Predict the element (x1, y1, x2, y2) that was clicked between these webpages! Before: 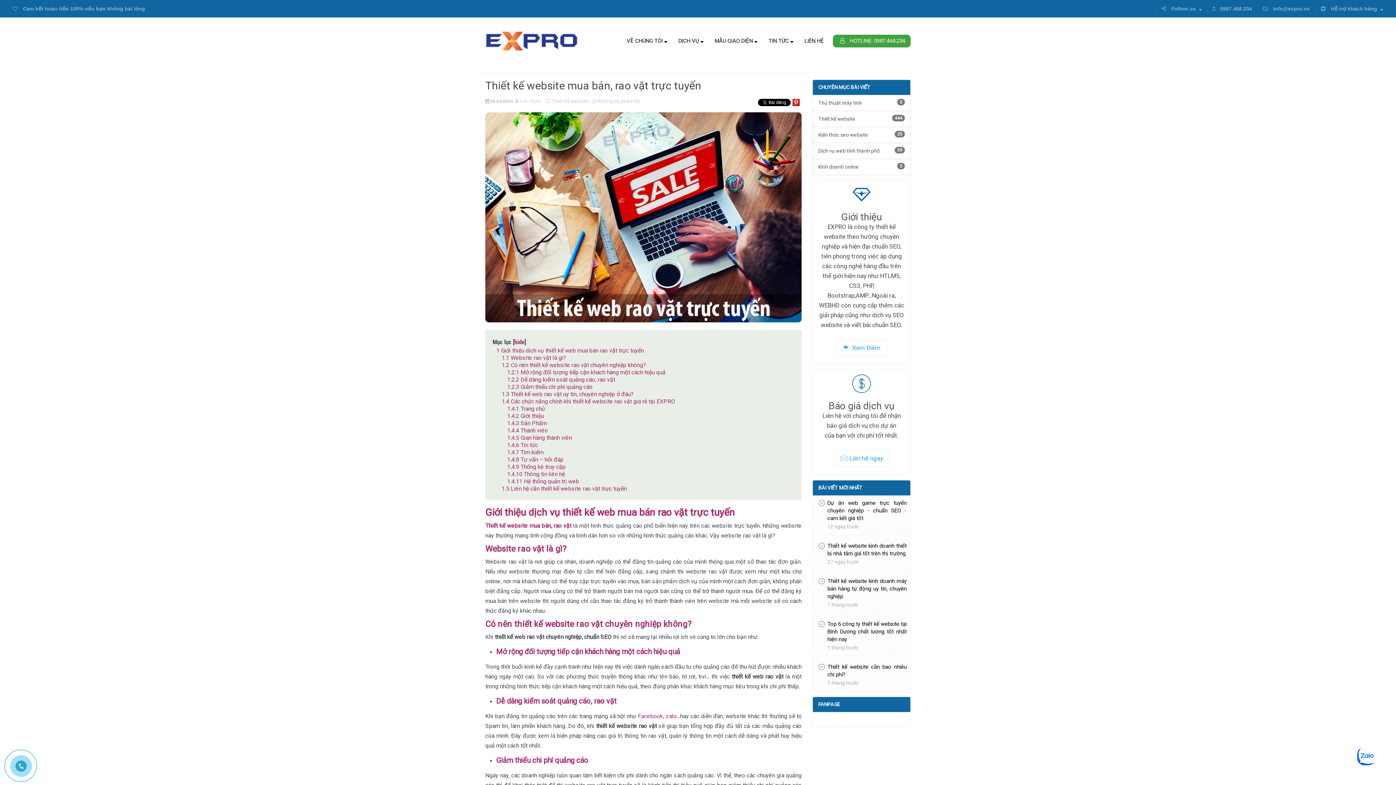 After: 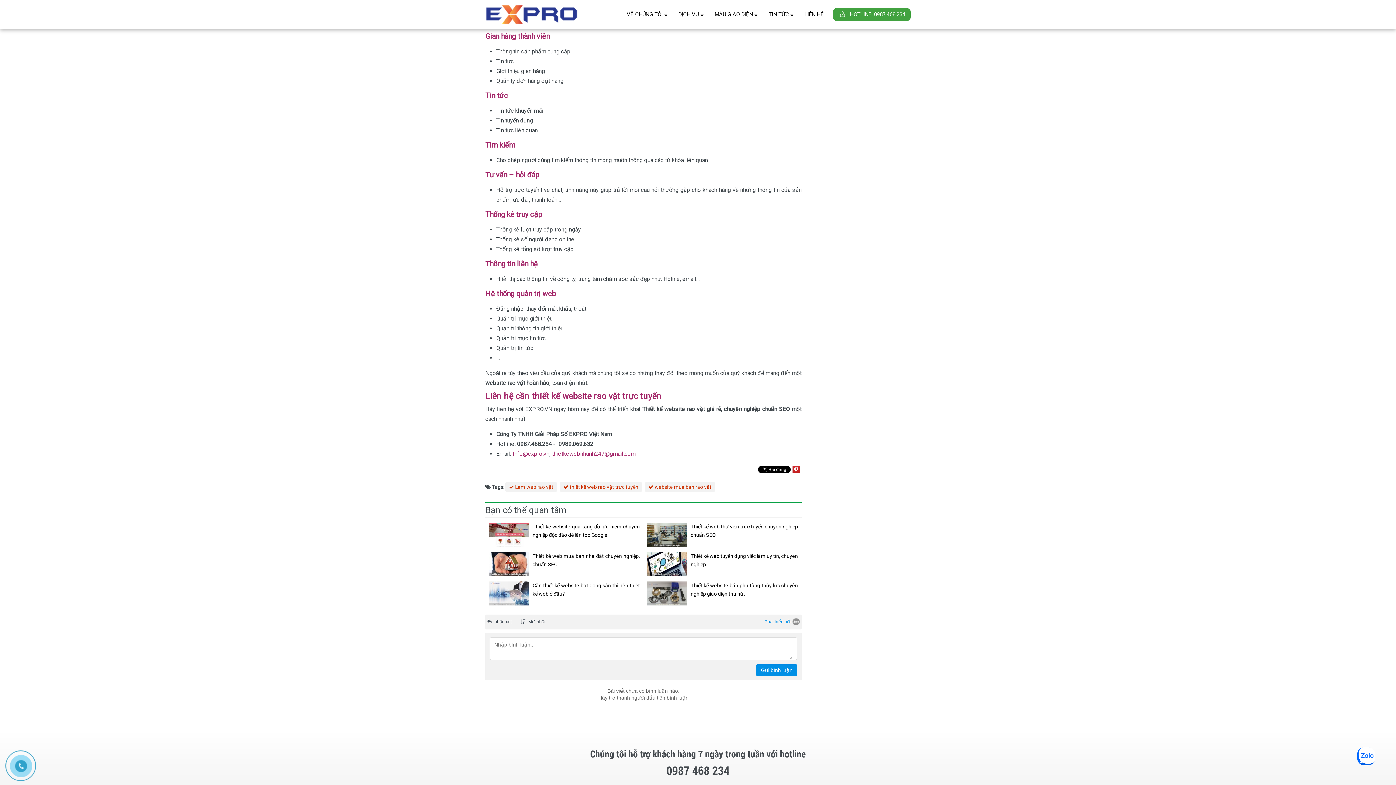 Action: label: 1.4.4 Thành viên bbox: (507, 427, 794, 434)